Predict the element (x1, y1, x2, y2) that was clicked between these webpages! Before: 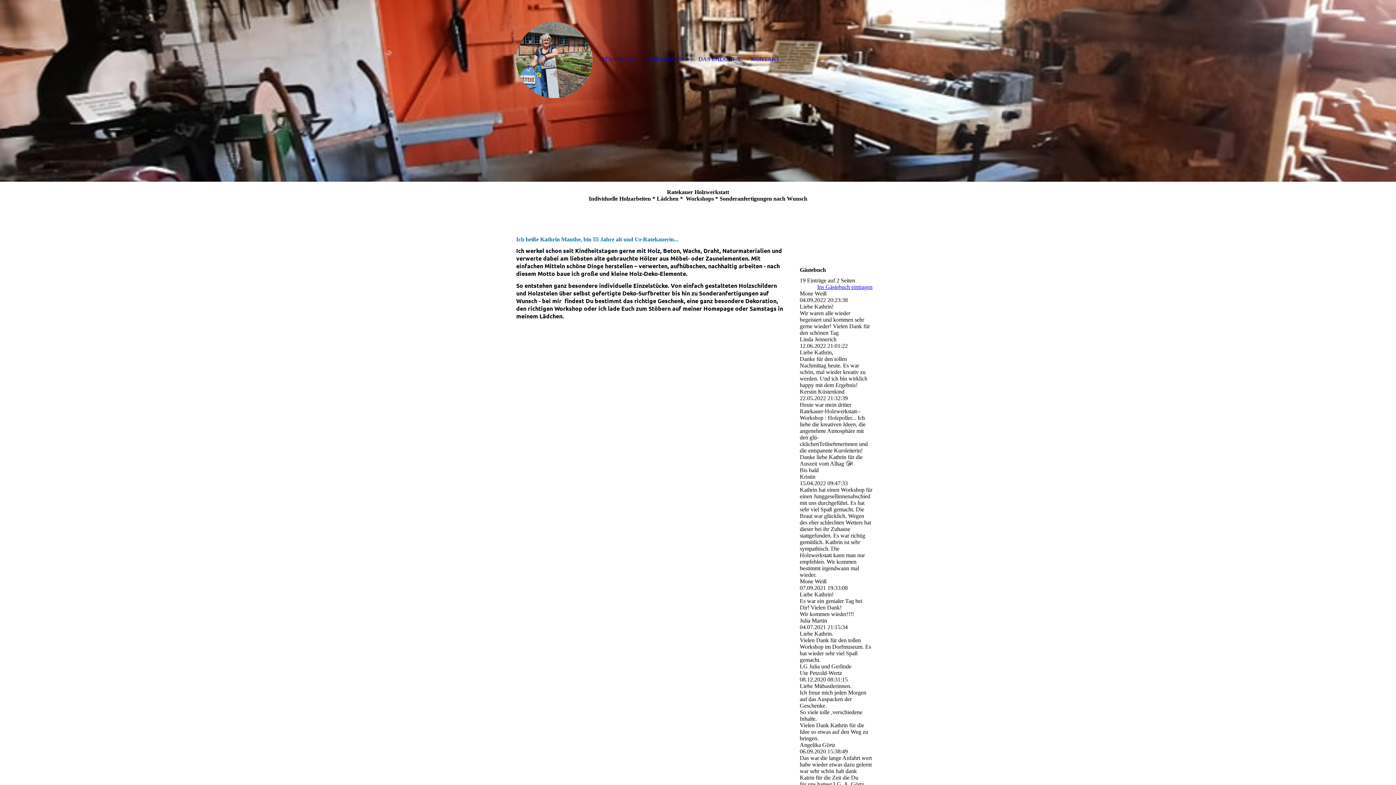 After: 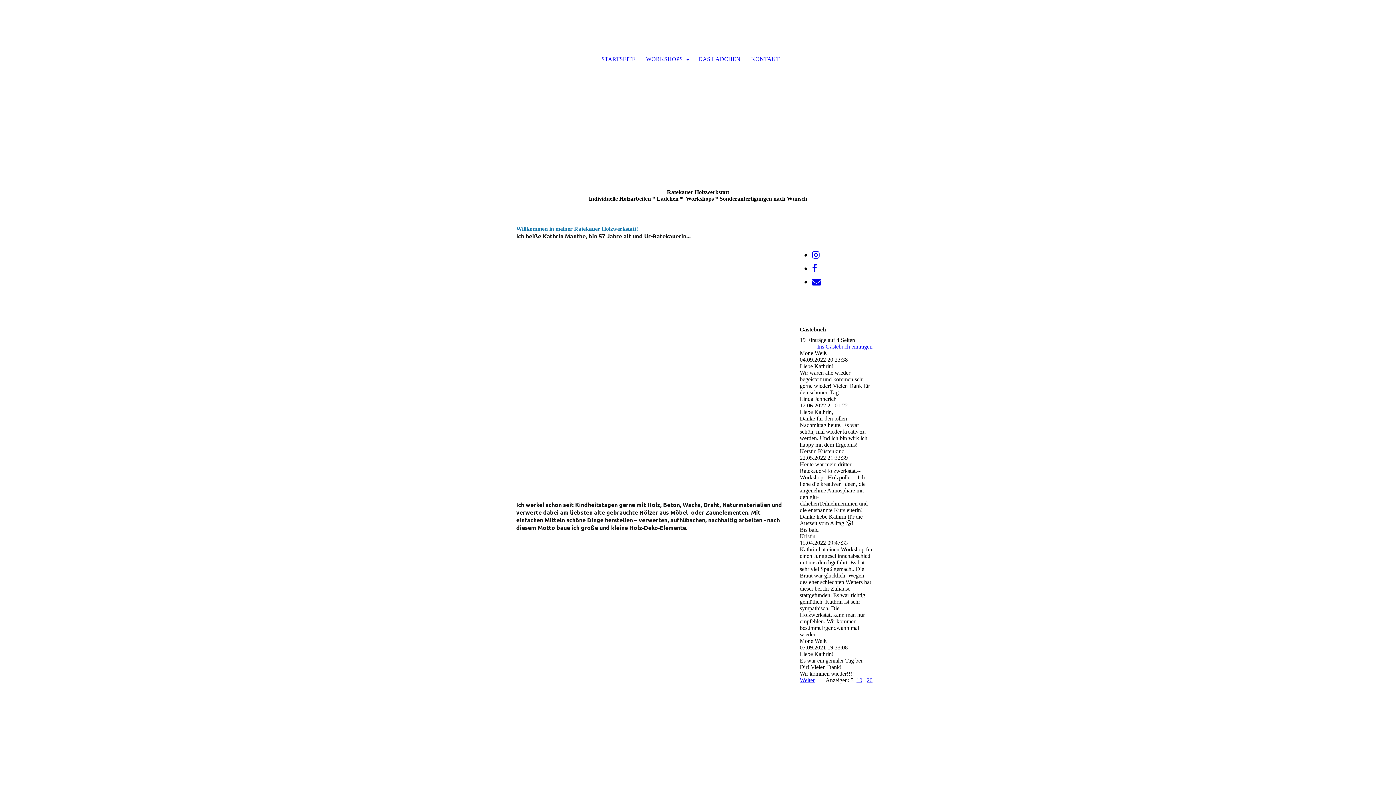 Action: label: STARTSEITE bbox: (596, 47, 641, 71)